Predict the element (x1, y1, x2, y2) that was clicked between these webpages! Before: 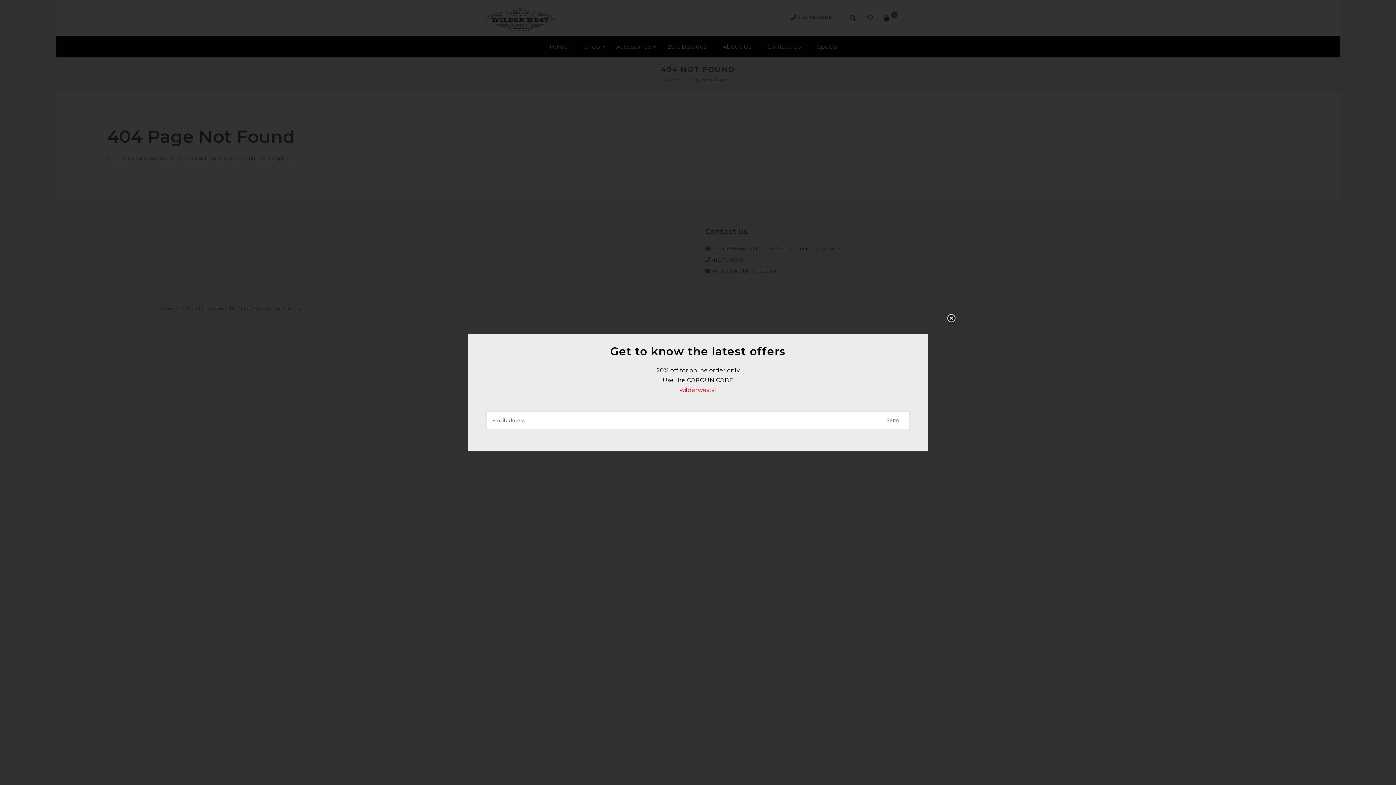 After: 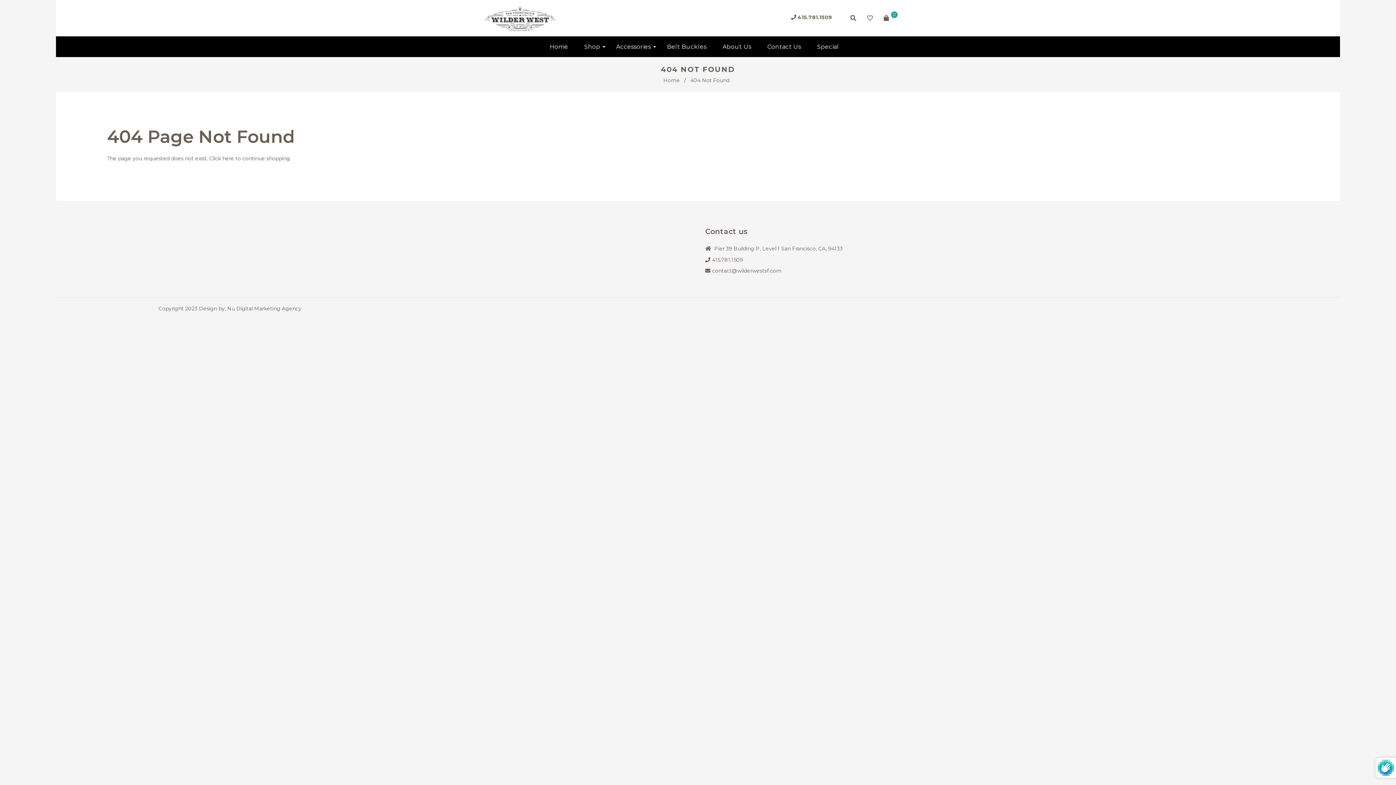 Action: label: Send bbox: (876, 411, 909, 429)